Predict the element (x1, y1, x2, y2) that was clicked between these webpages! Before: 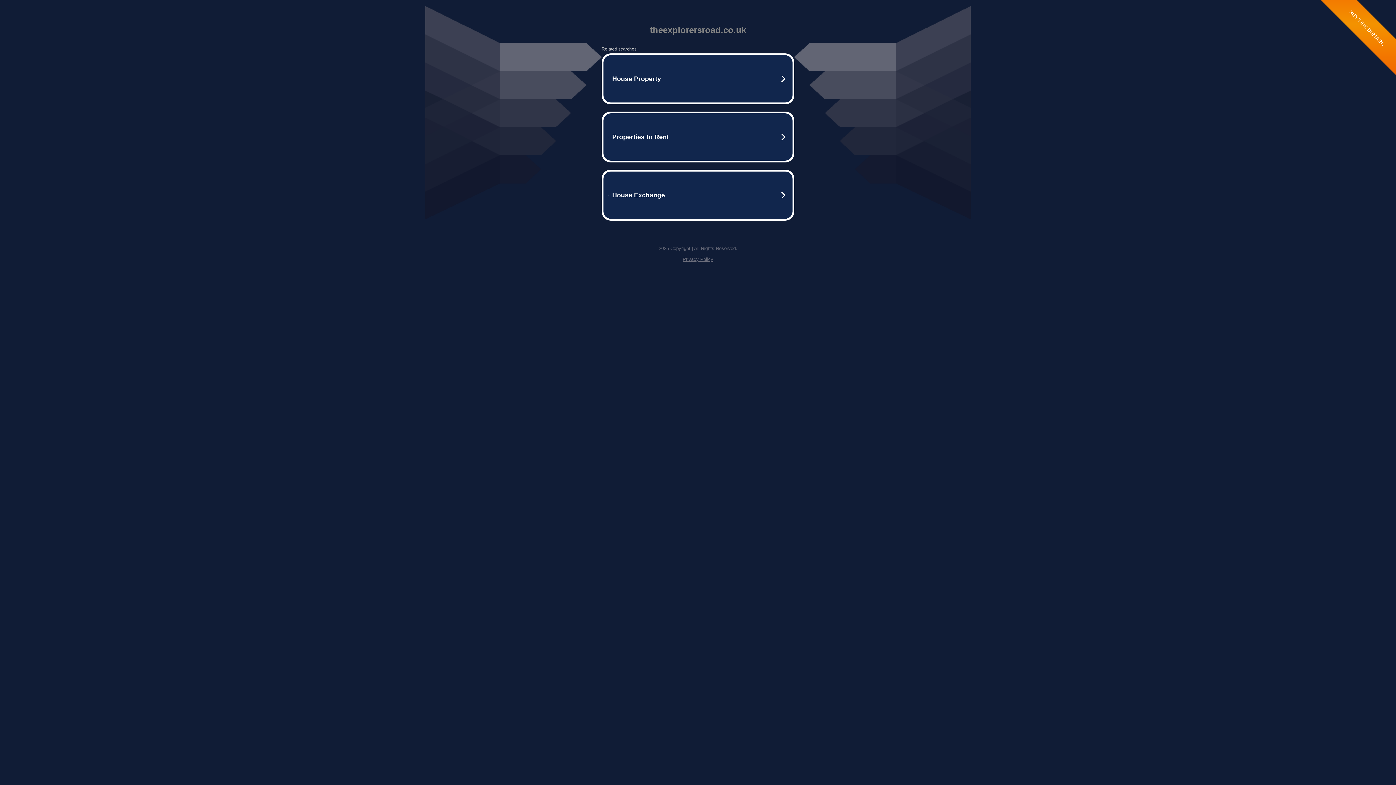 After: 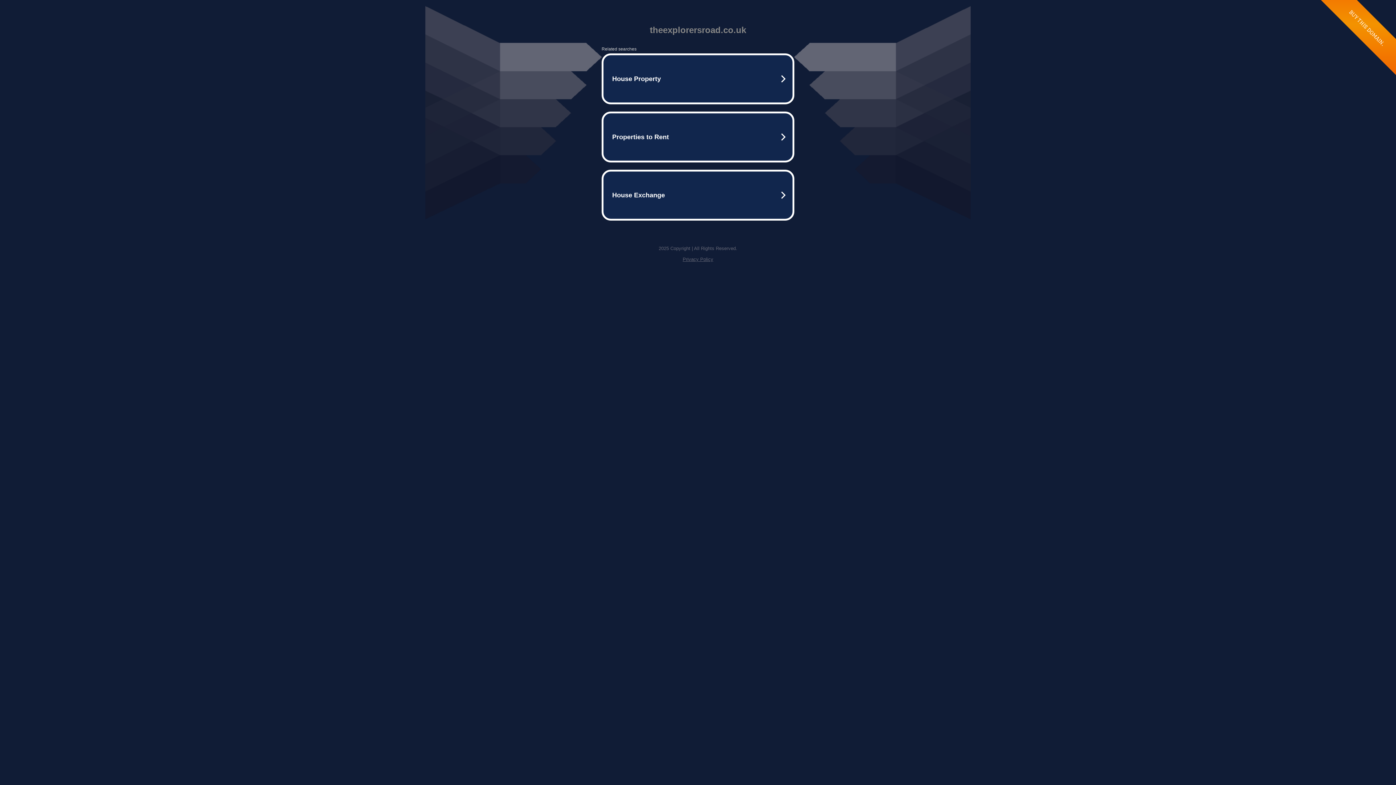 Action: bbox: (682, 256, 713, 262) label: Privacy Policy